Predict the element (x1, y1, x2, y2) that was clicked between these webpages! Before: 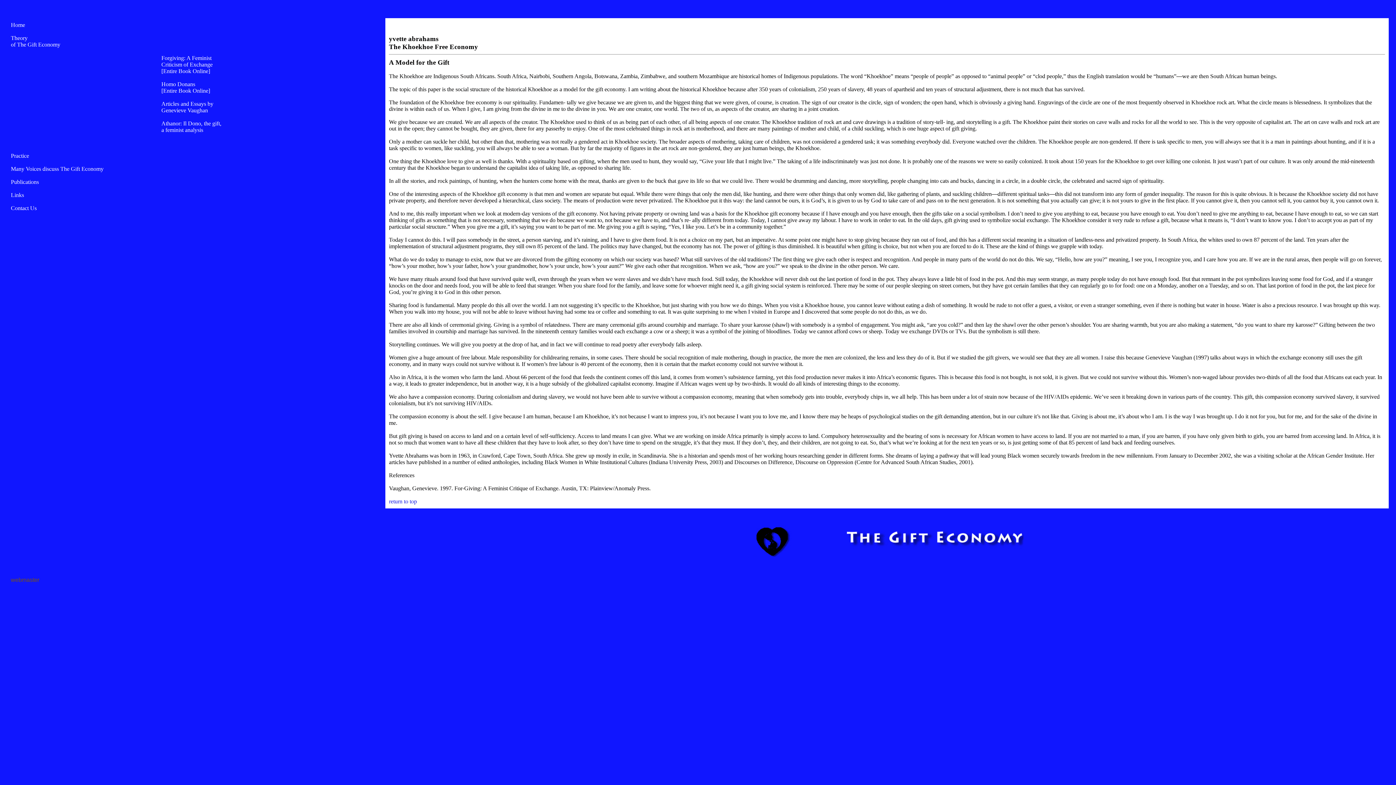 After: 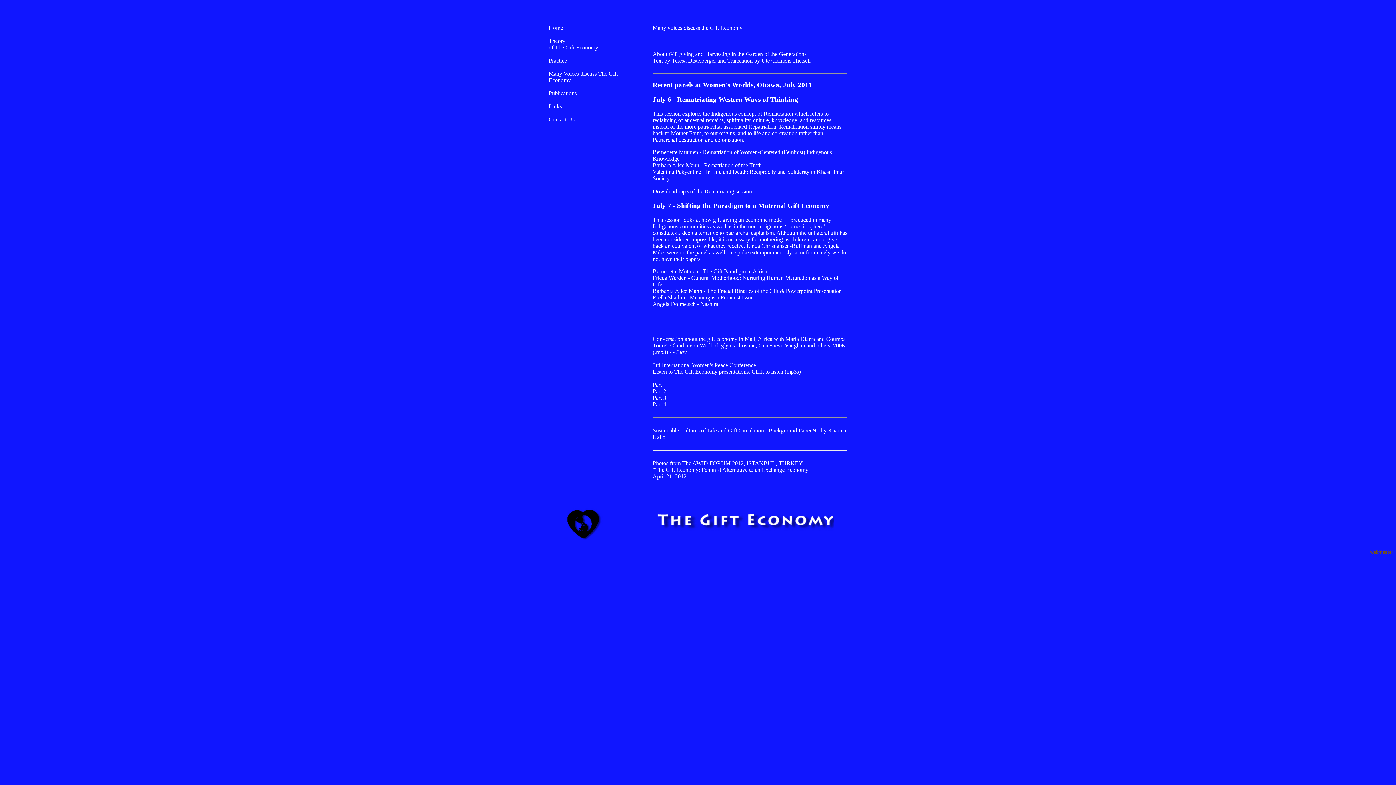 Action: bbox: (10, 165, 103, 172) label: Many Voices discuss The Gift Economy